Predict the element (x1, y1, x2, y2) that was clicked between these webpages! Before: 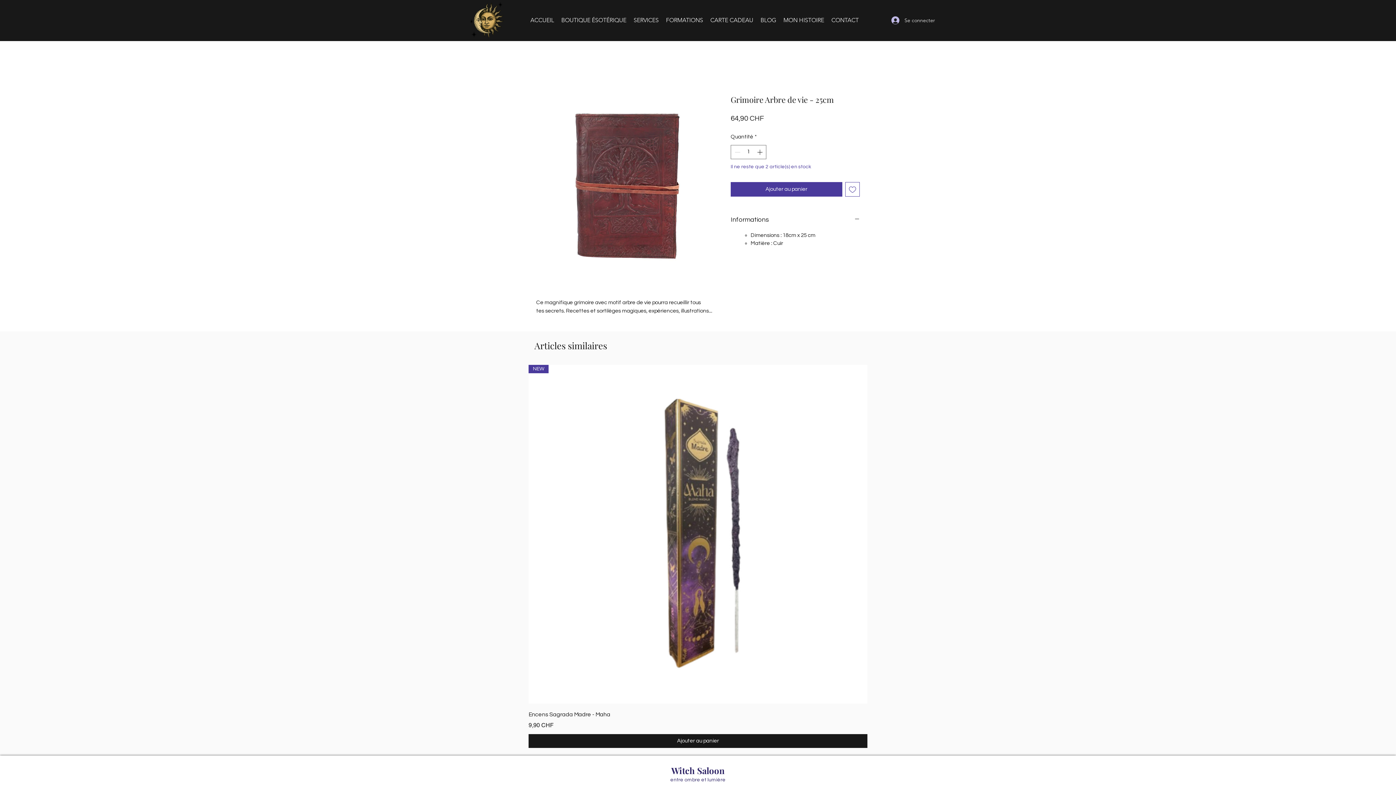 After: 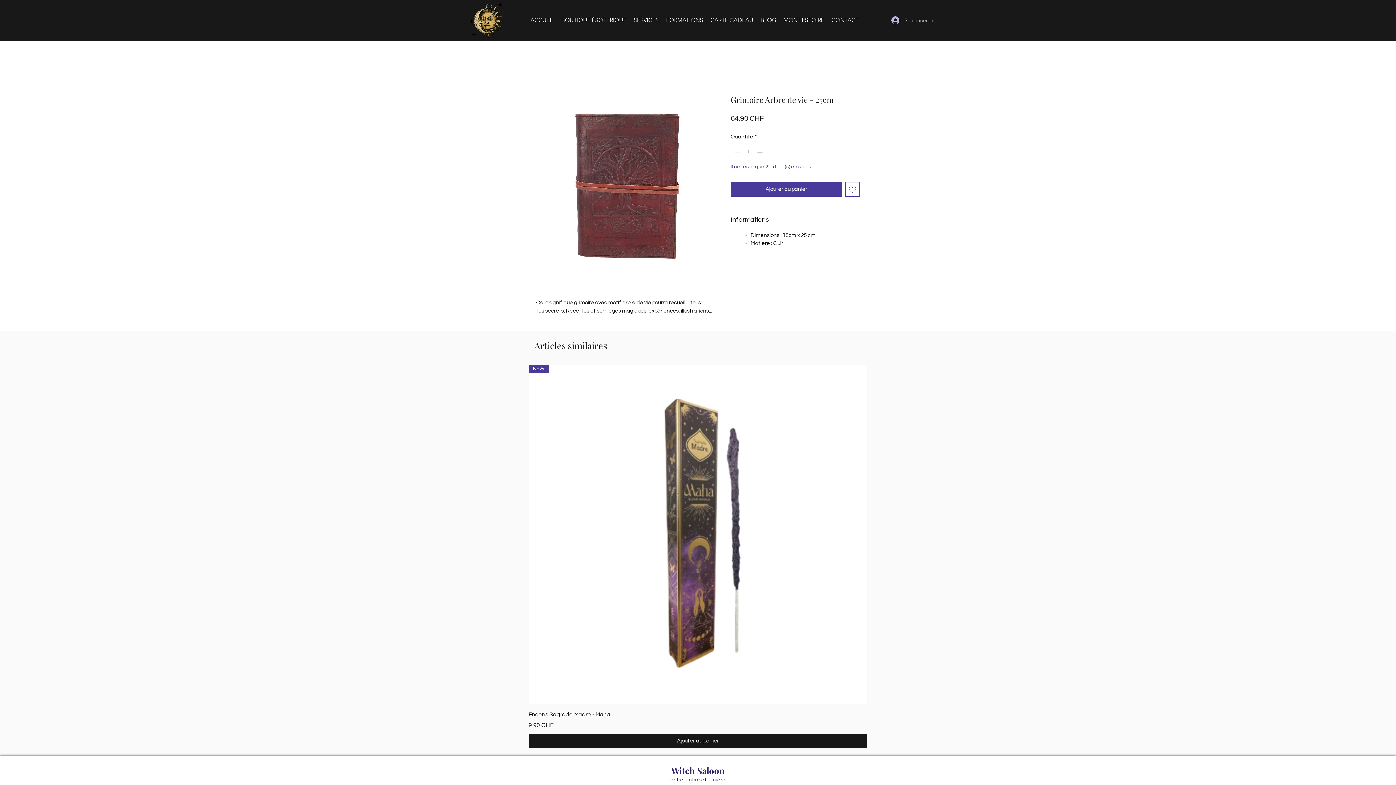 Action: label: Se connecter bbox: (886, 13, 930, 27)